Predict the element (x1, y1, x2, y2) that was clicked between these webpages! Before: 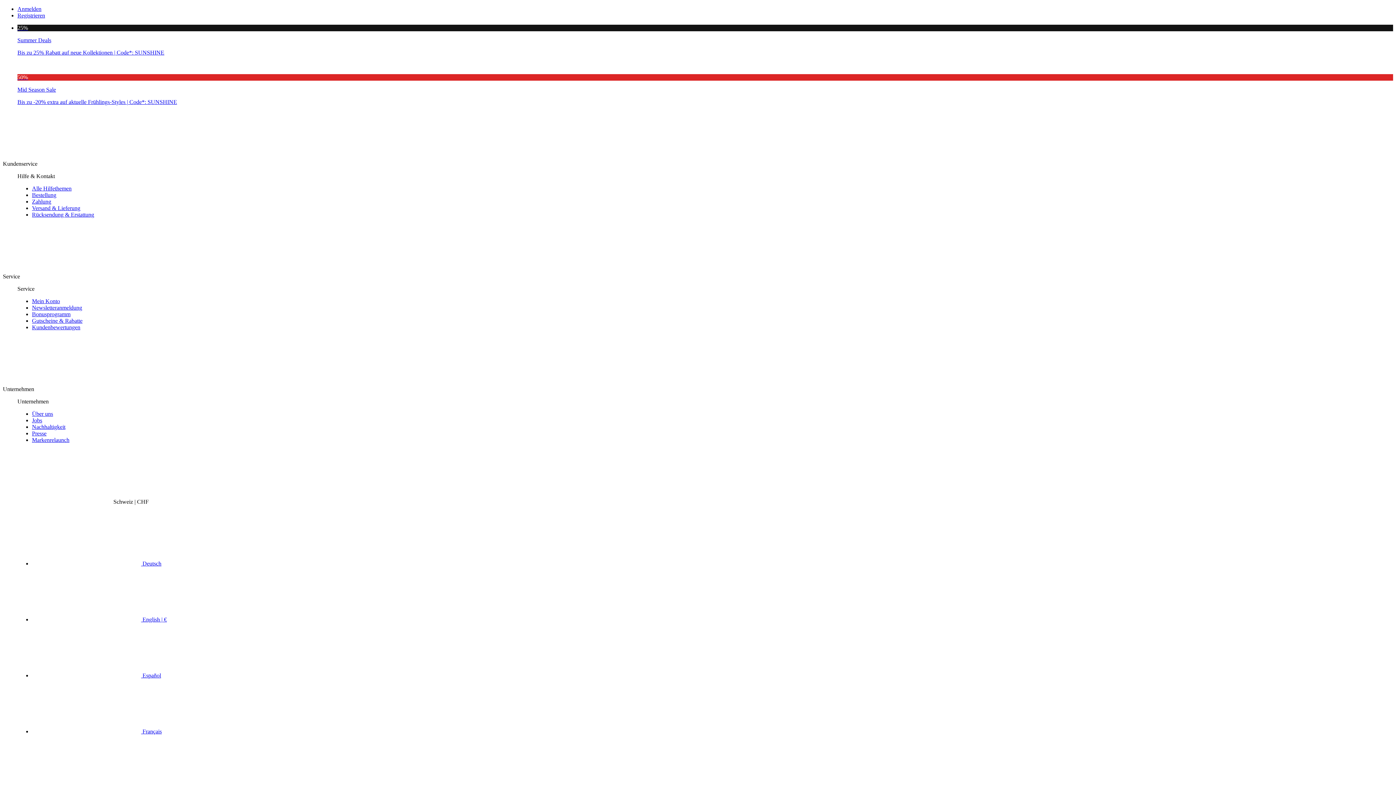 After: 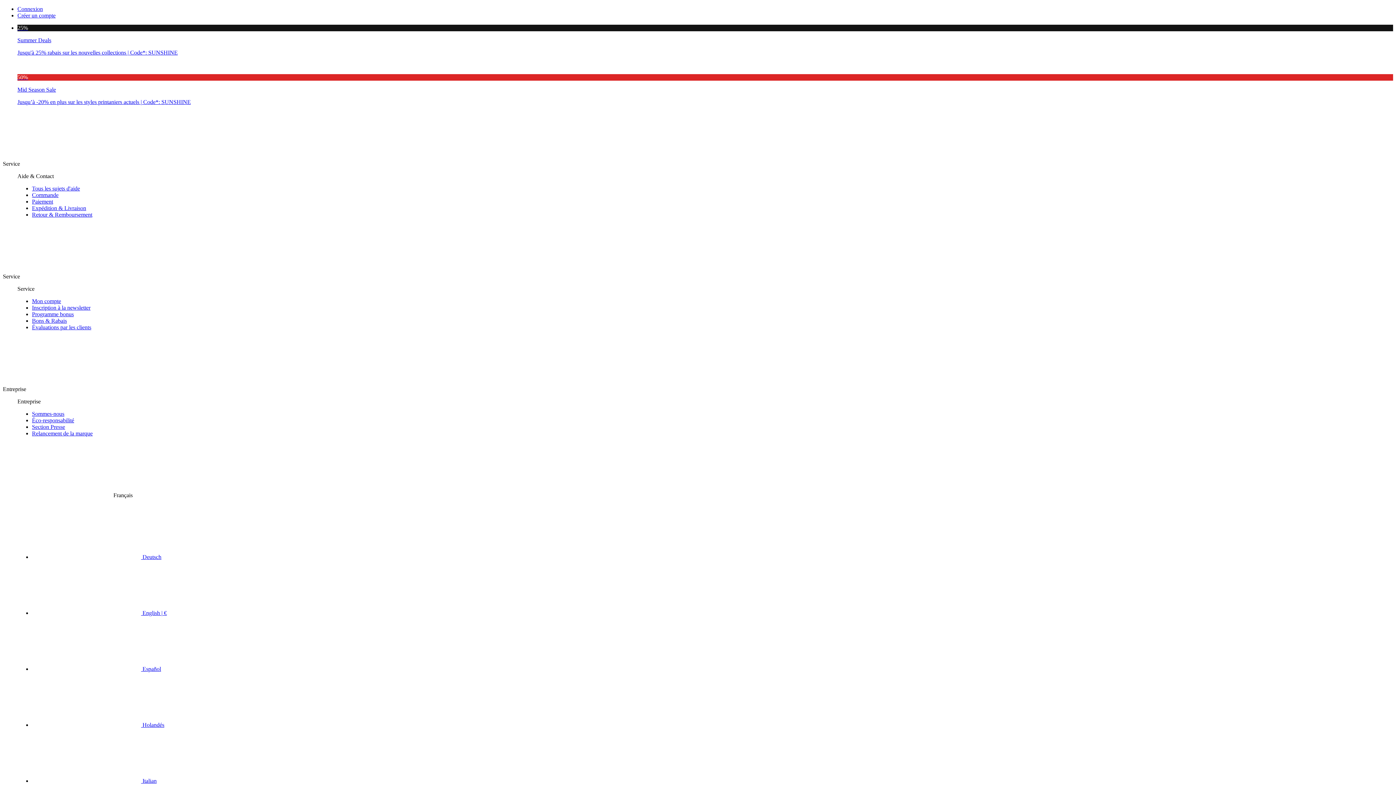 Action: bbox: (32, 728, 161, 734) label:  Français